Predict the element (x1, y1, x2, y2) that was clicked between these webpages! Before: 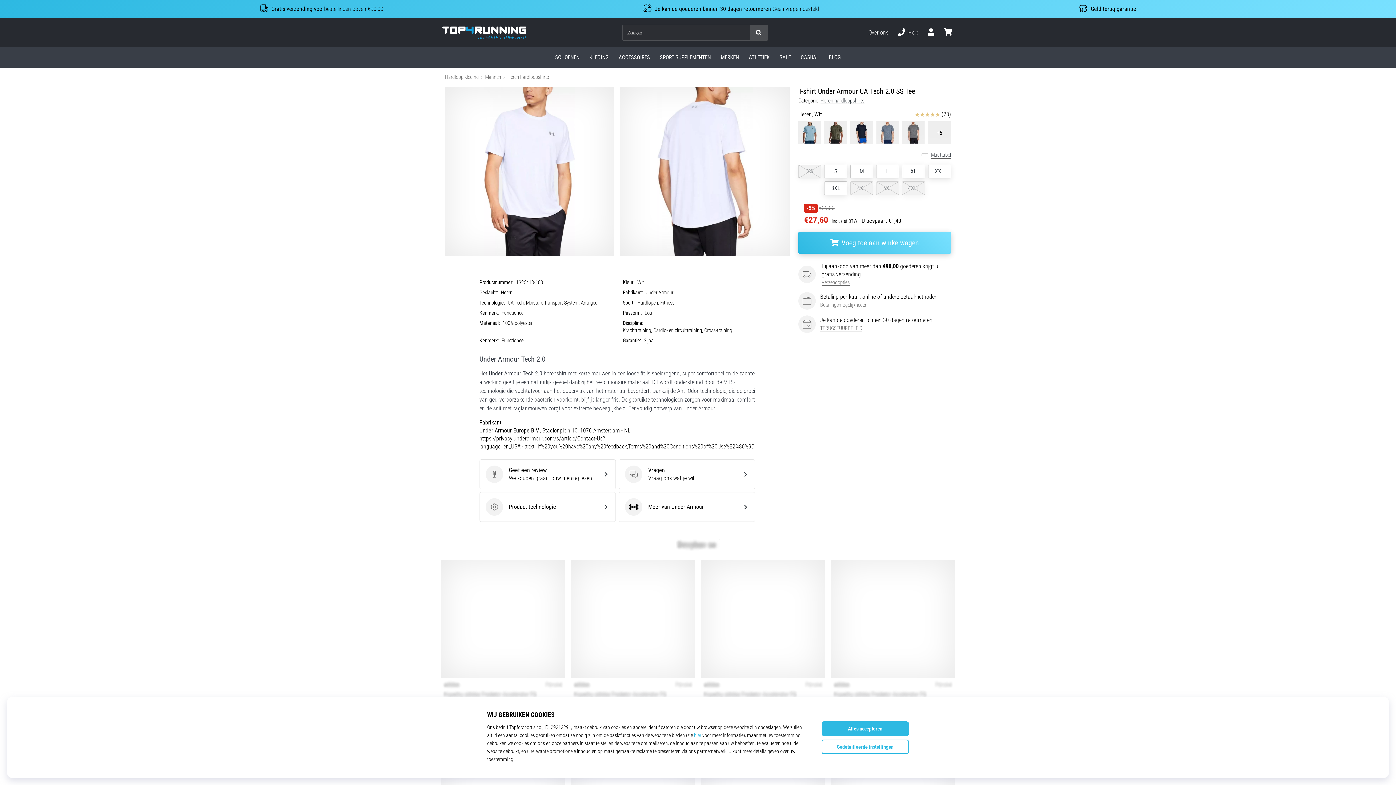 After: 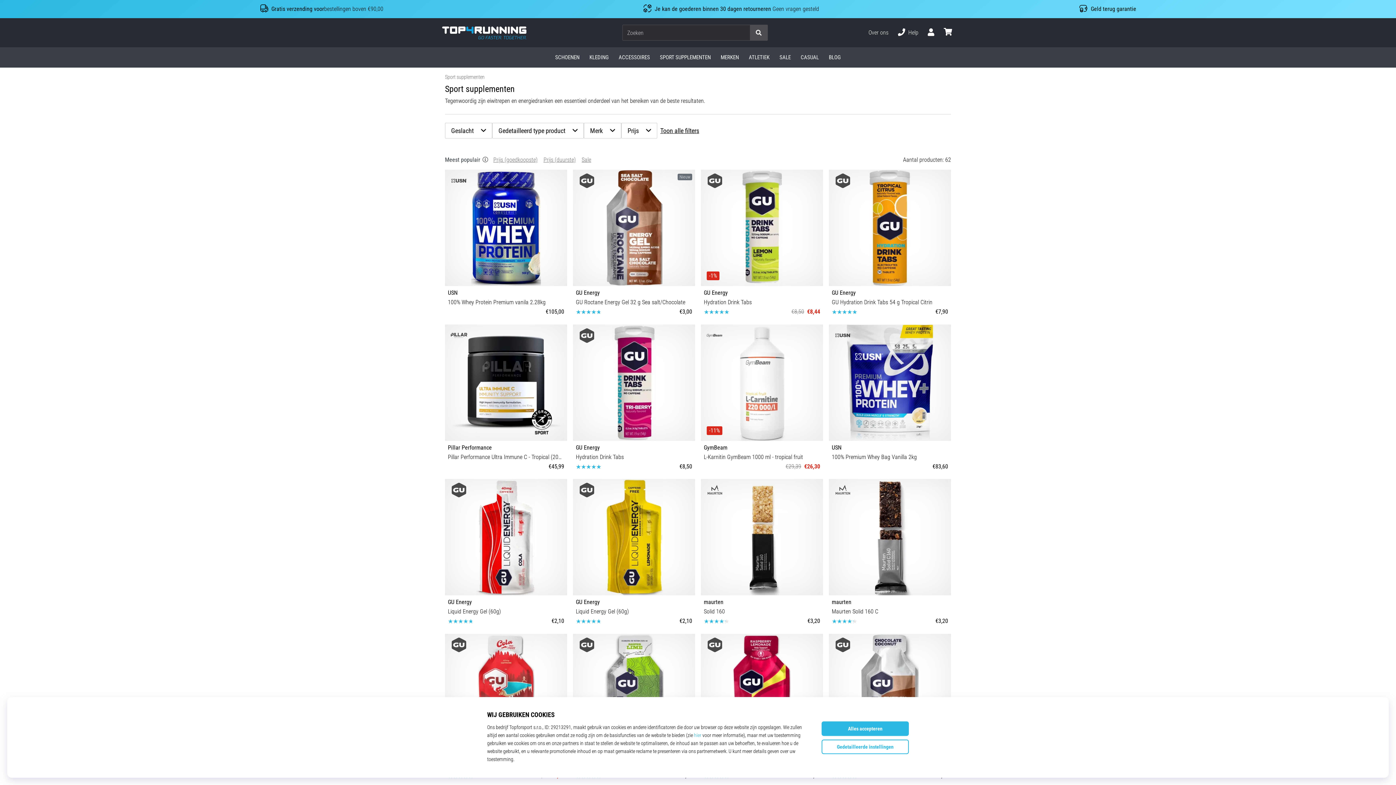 Action: bbox: (655, 47, 715, 67) label: SPORT SUPPLEMENTEN